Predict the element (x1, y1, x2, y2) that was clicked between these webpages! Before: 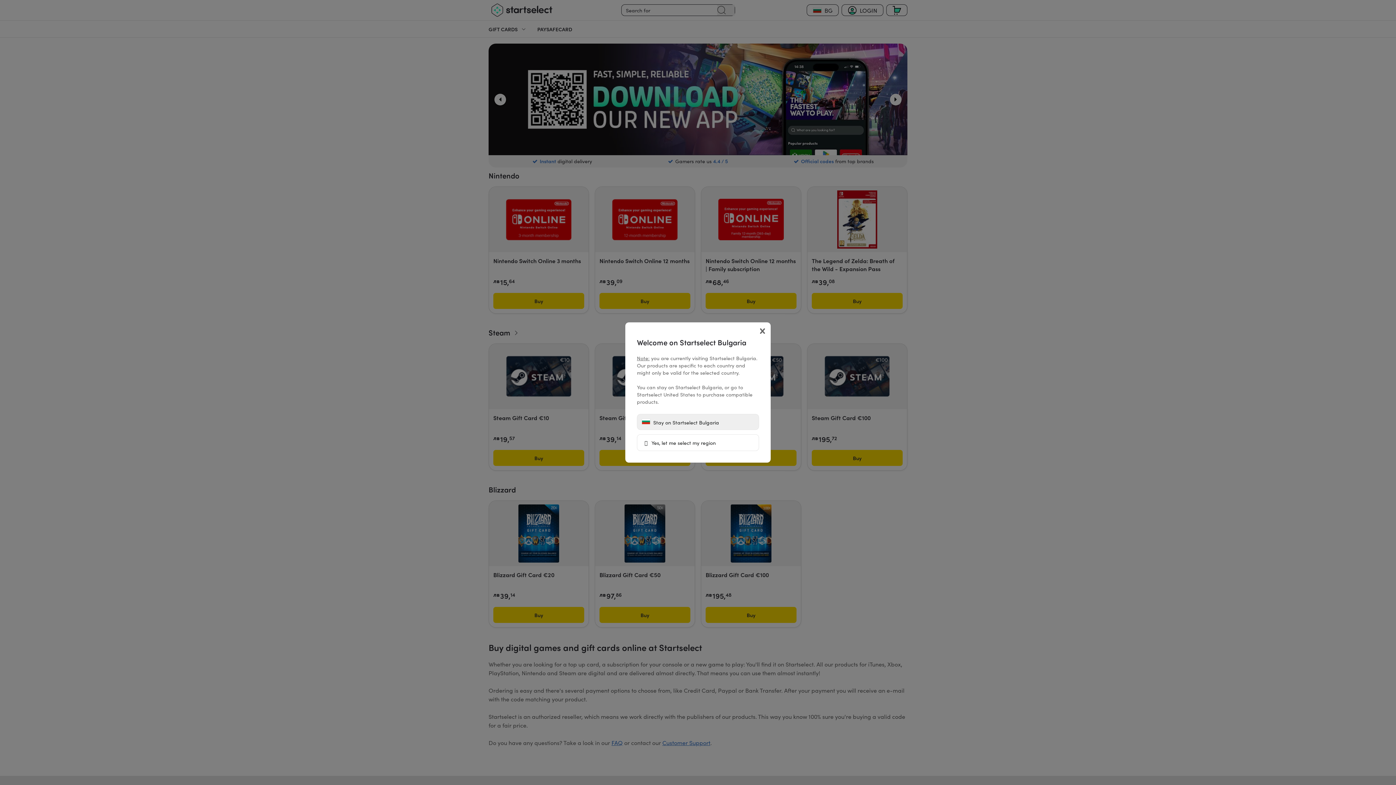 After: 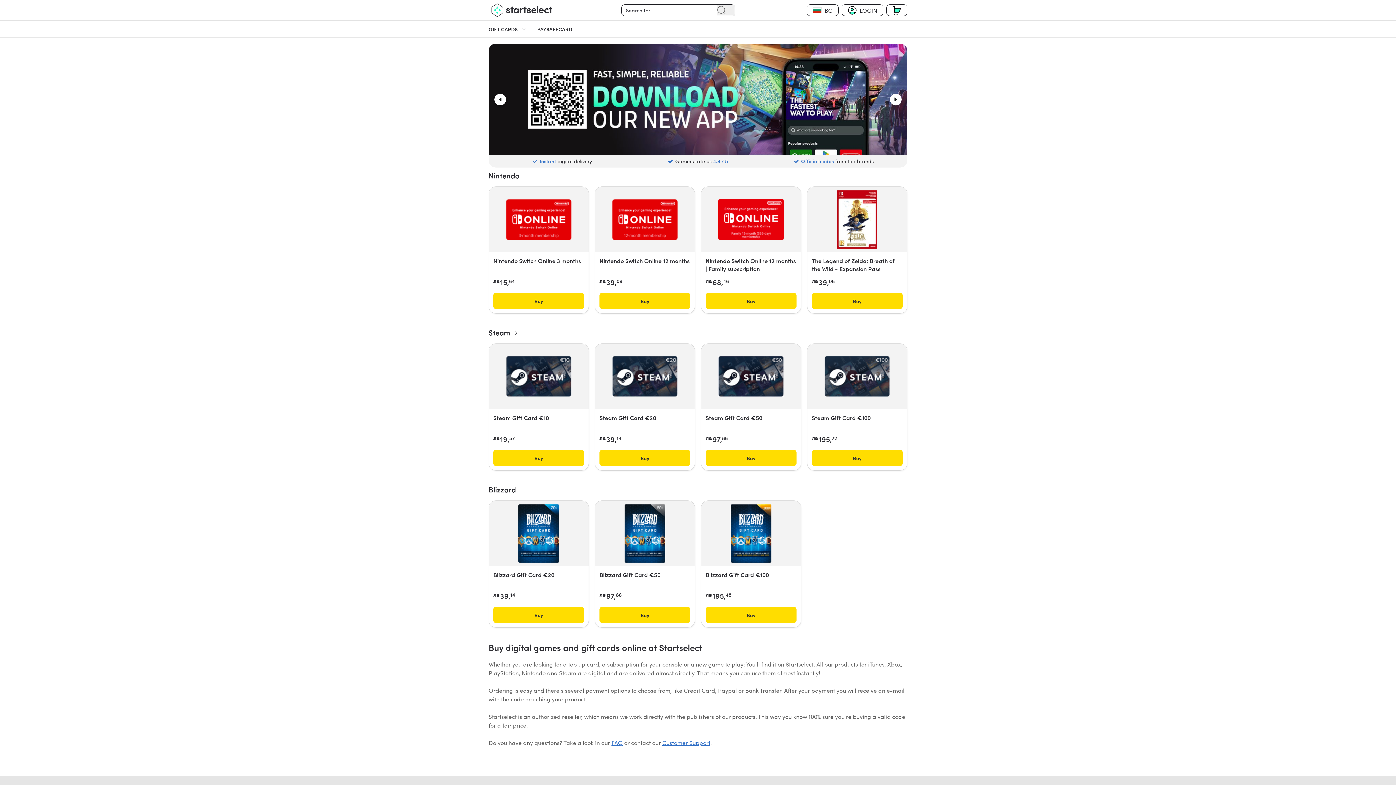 Action: label:  Stay on Startselect Bulgaria bbox: (637, 414, 759, 430)